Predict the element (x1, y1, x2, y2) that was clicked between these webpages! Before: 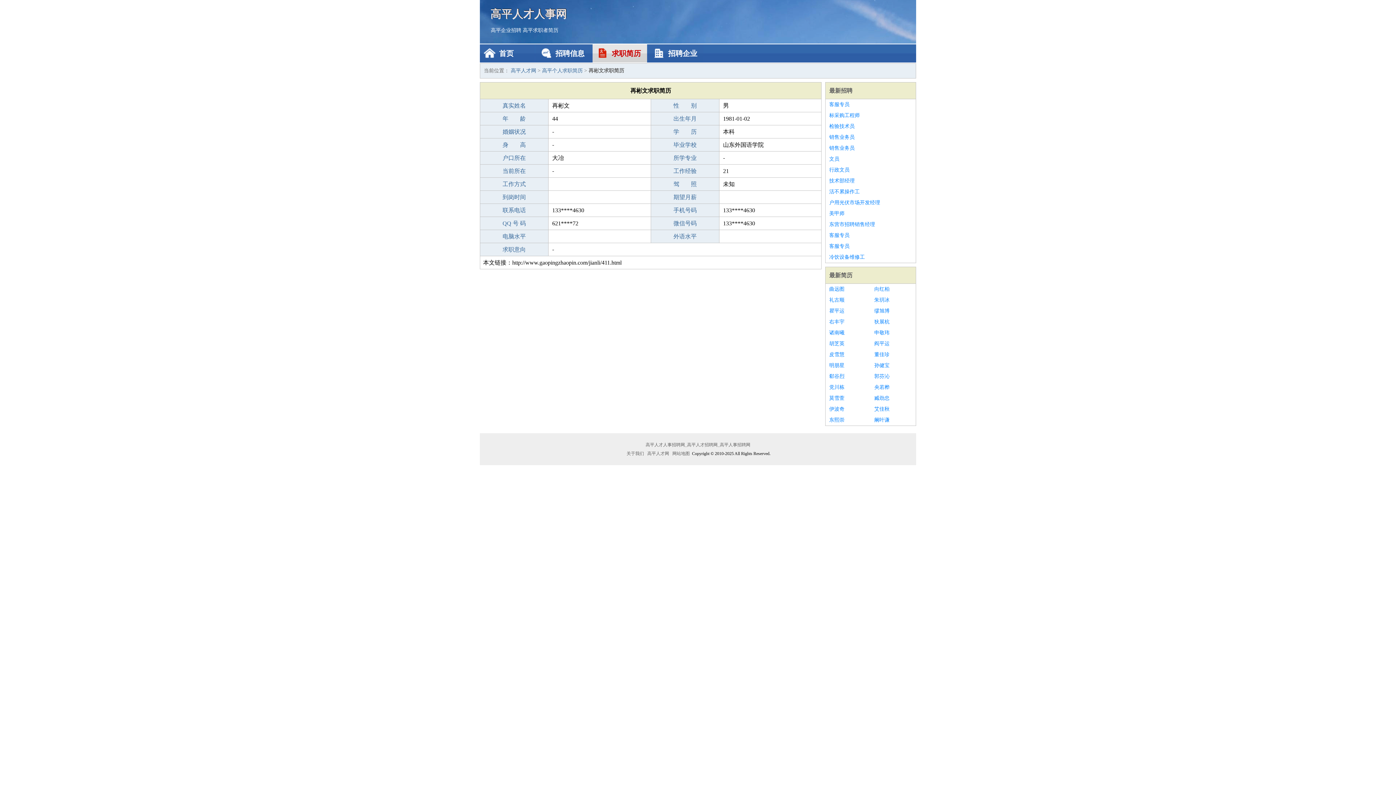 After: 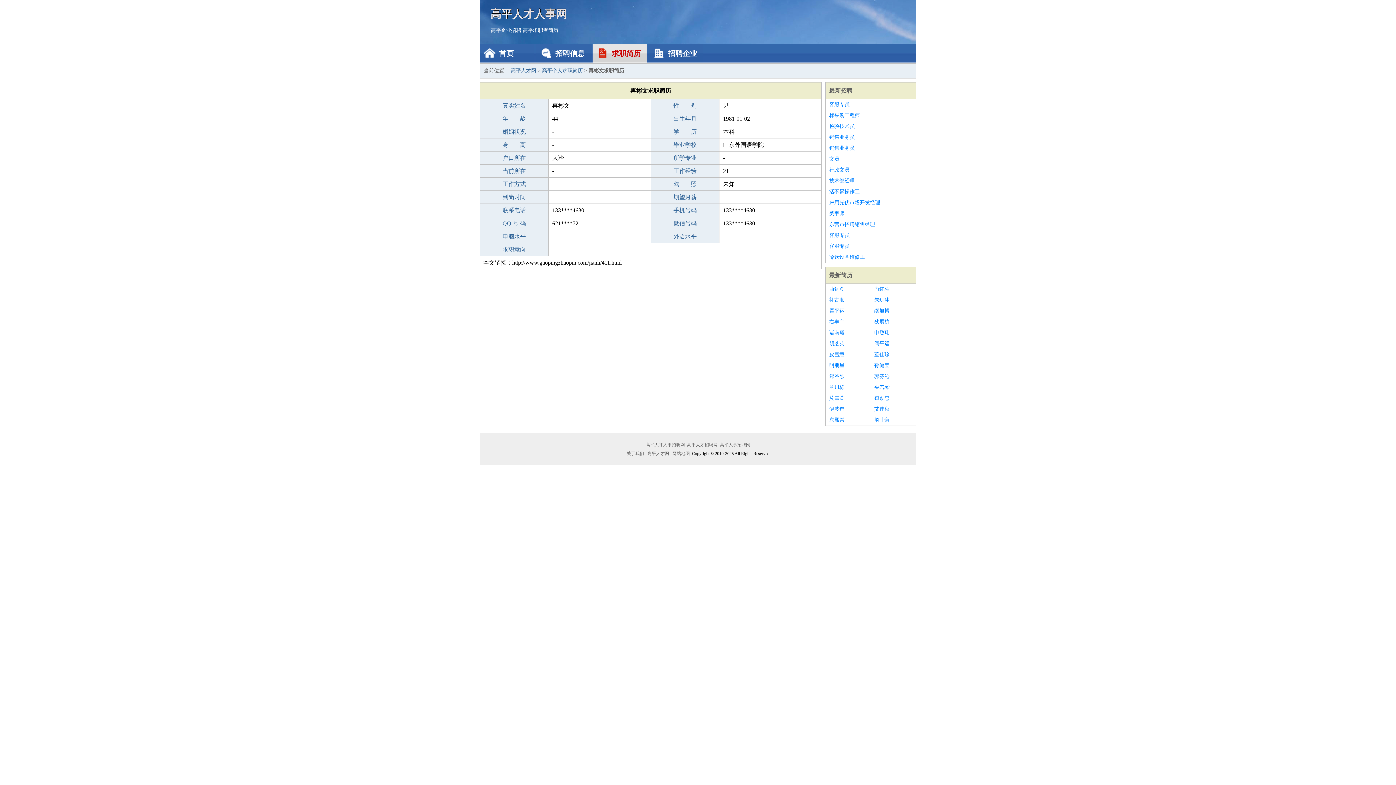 Action: bbox: (874, 294, 912, 305) label: 朱玥冰